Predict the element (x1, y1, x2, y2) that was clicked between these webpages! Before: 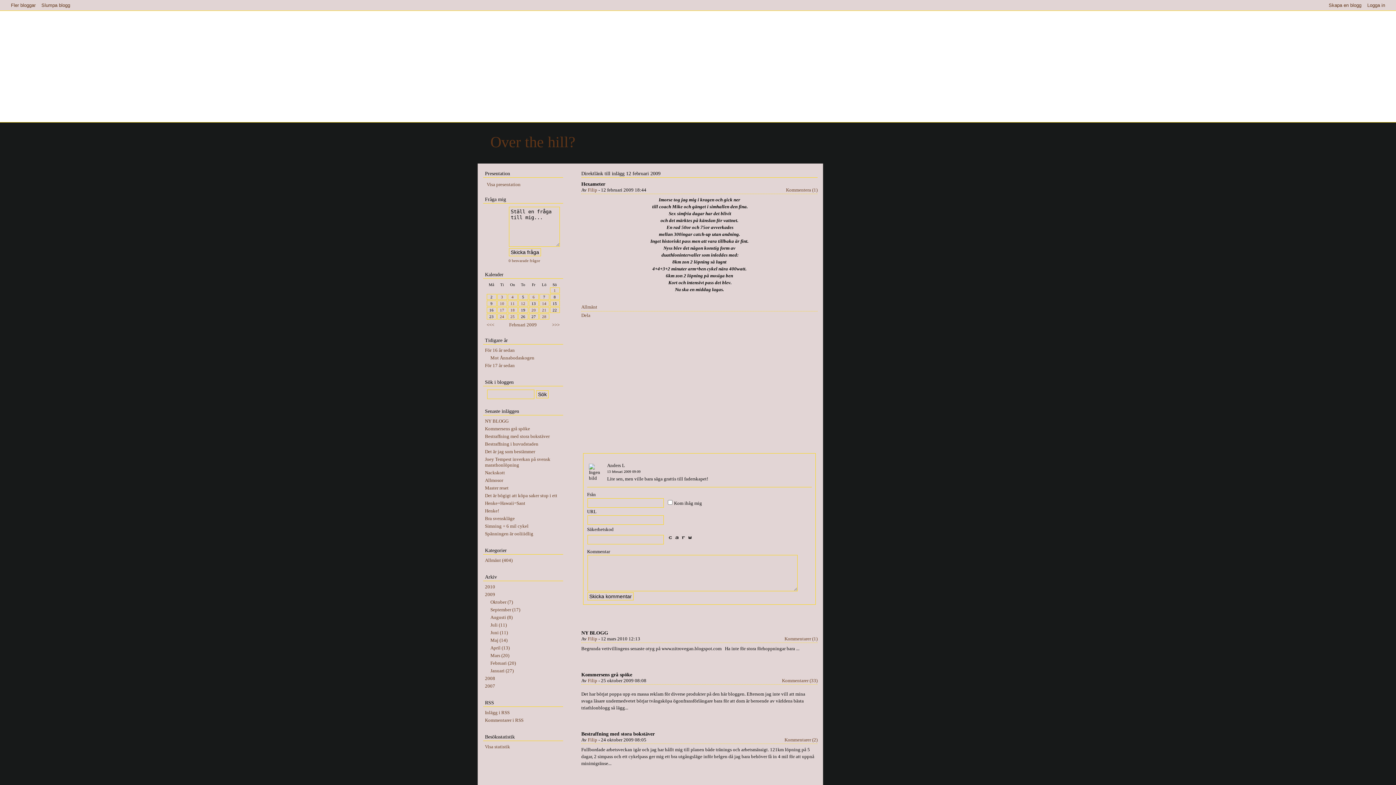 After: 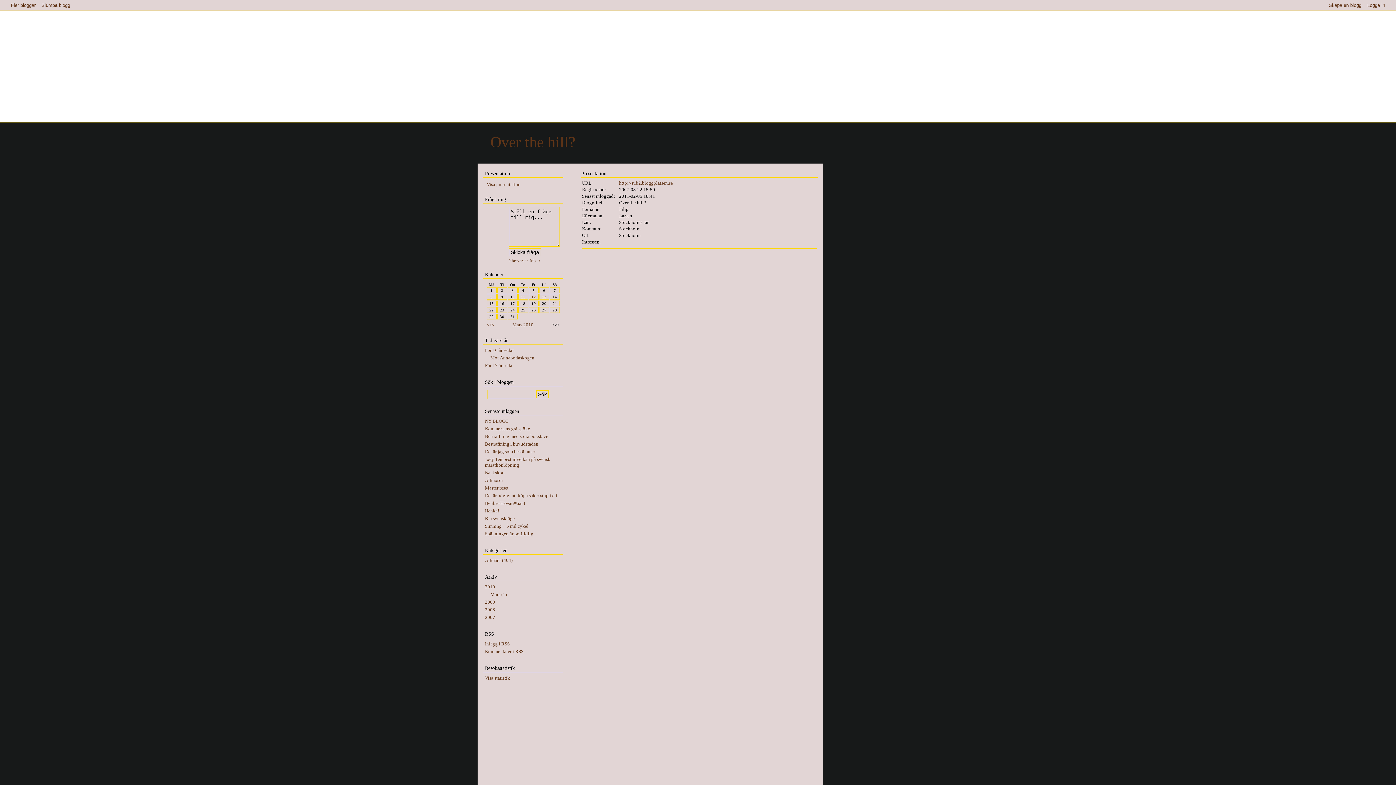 Action: label: Visa presentation bbox: (486, 181, 520, 187)